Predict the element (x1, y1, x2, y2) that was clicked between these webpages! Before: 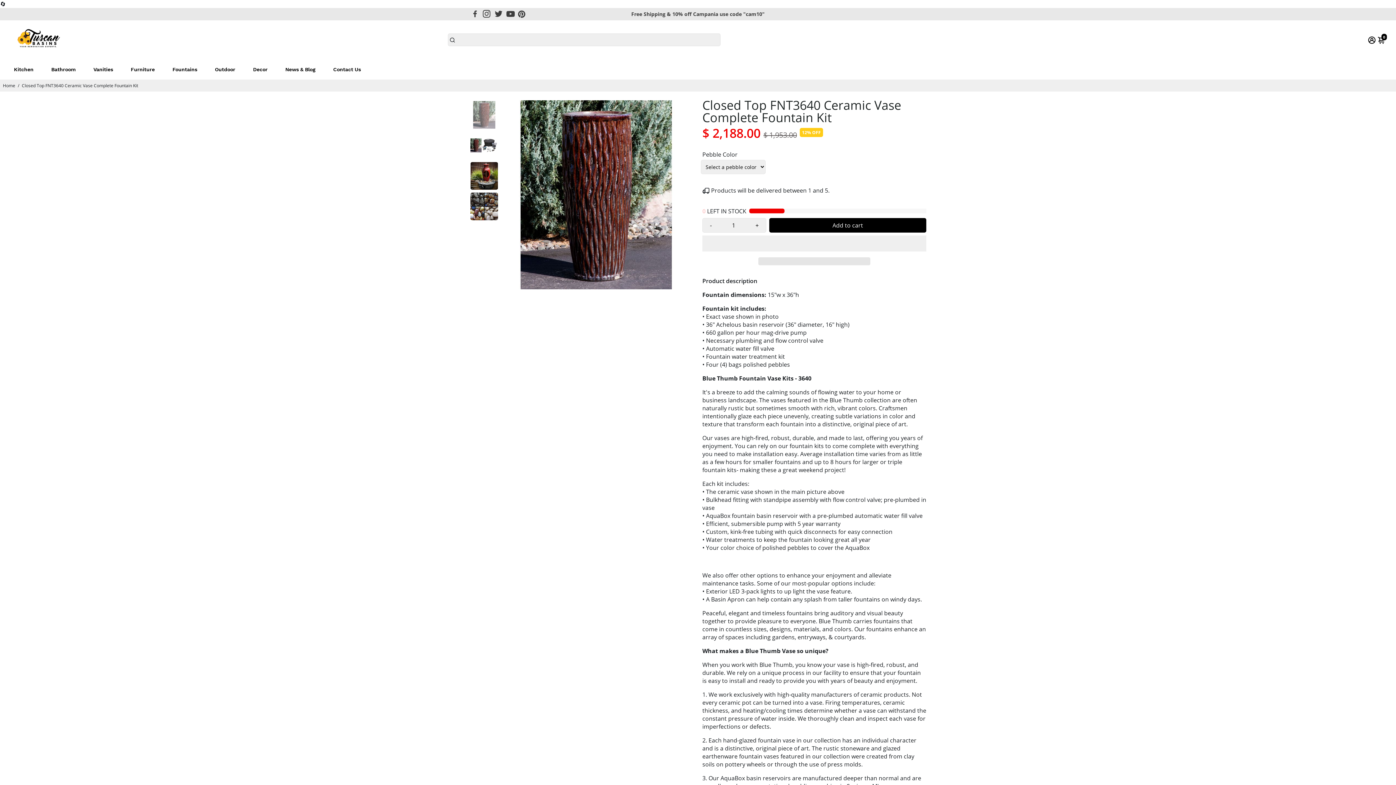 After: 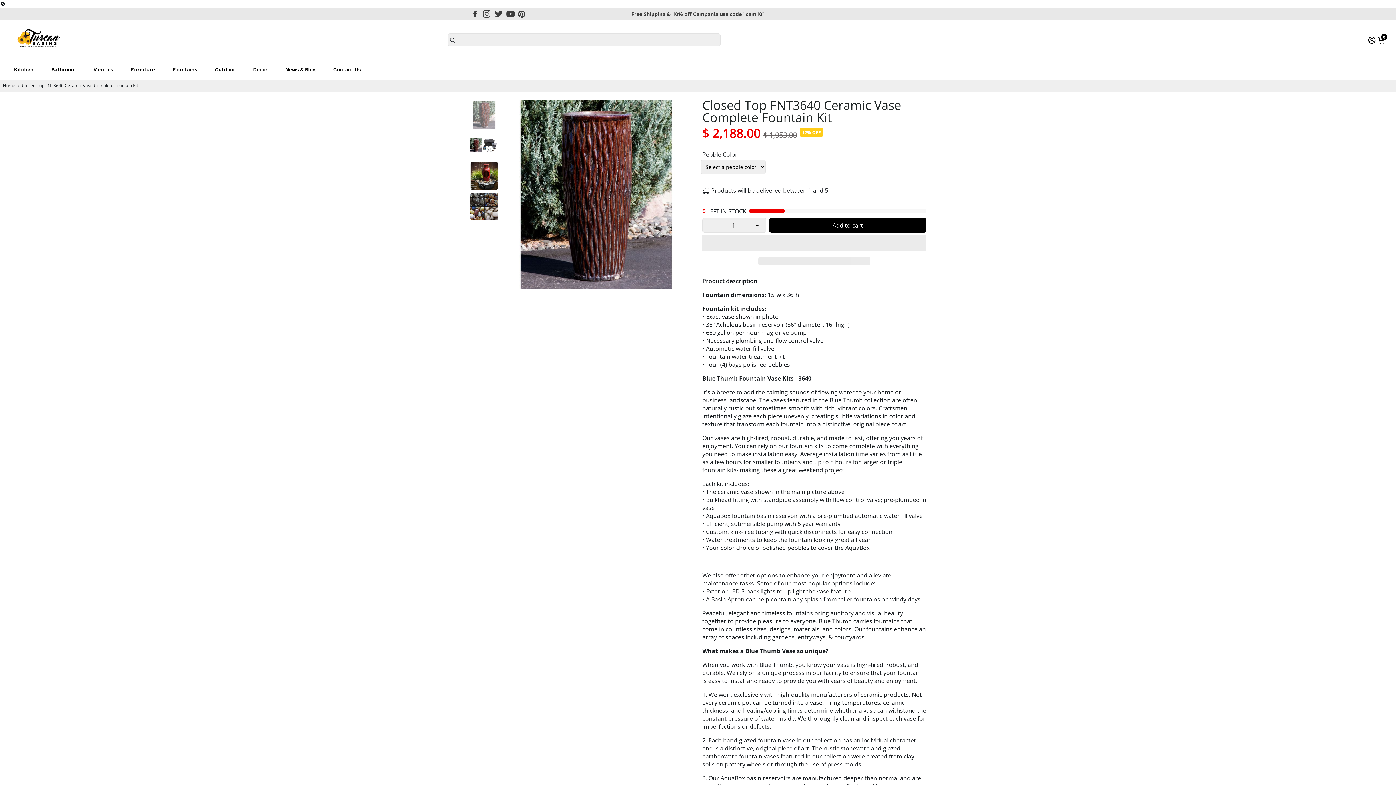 Action: bbox: (702, 235, 926, 251) label:  